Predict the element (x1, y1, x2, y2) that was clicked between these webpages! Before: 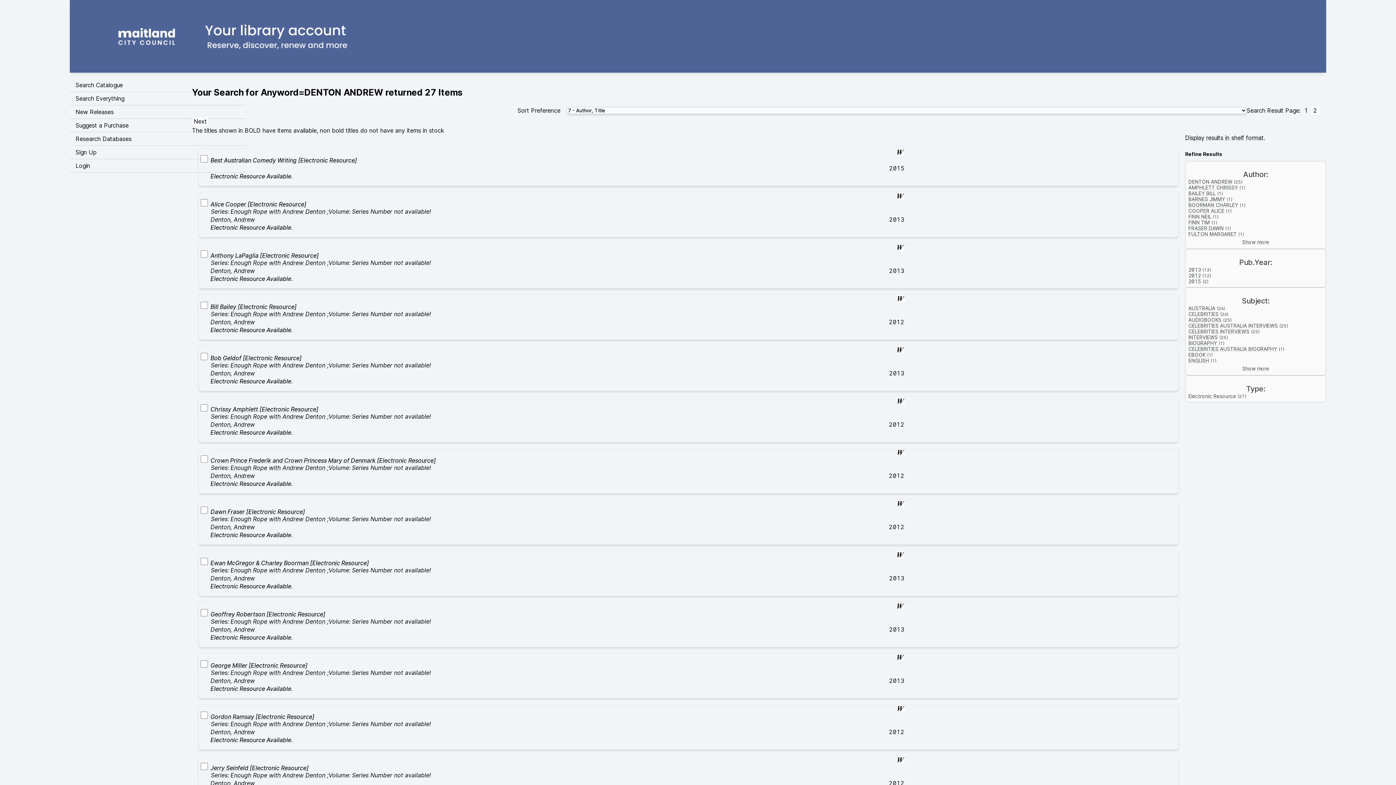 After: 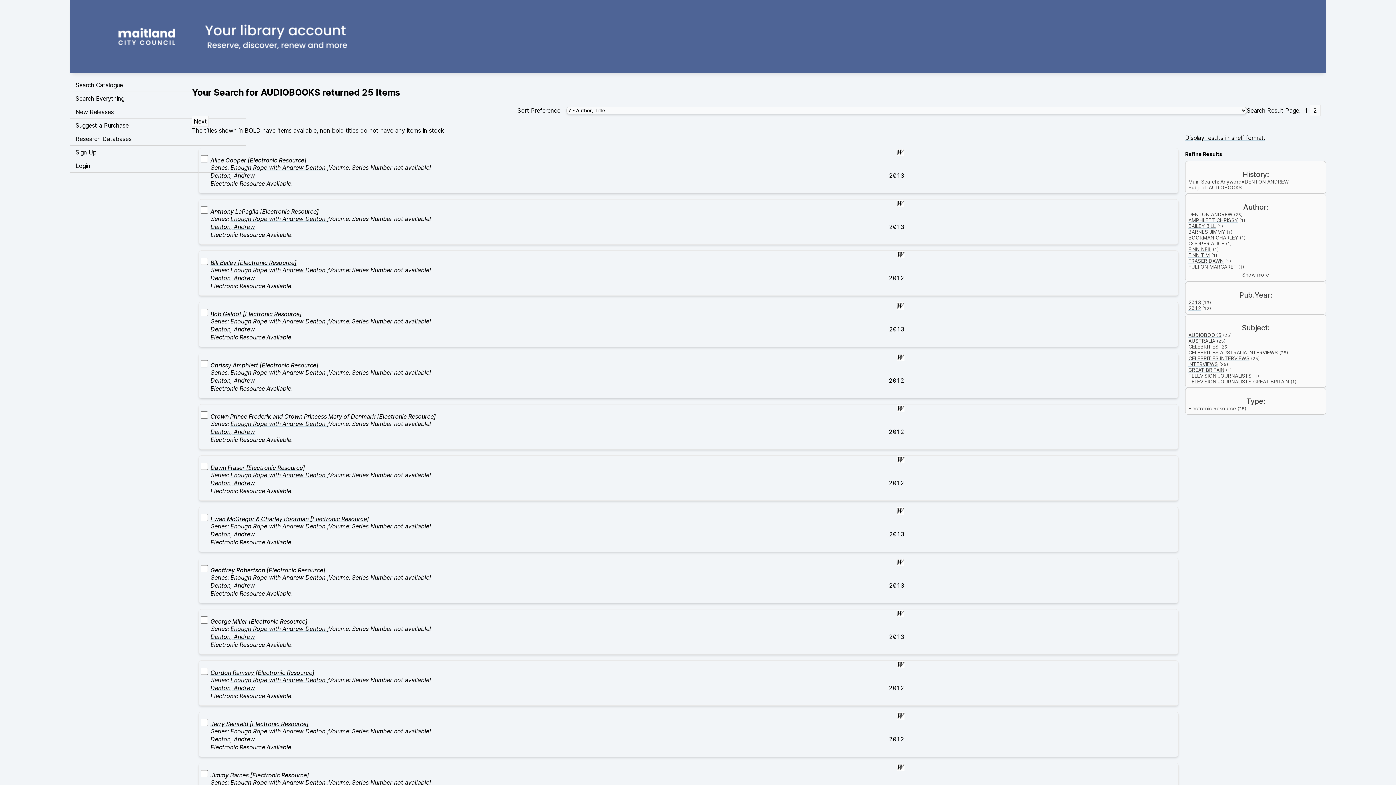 Action: bbox: (1188, 317, 1221, 323) label: AUDIOBOOKS